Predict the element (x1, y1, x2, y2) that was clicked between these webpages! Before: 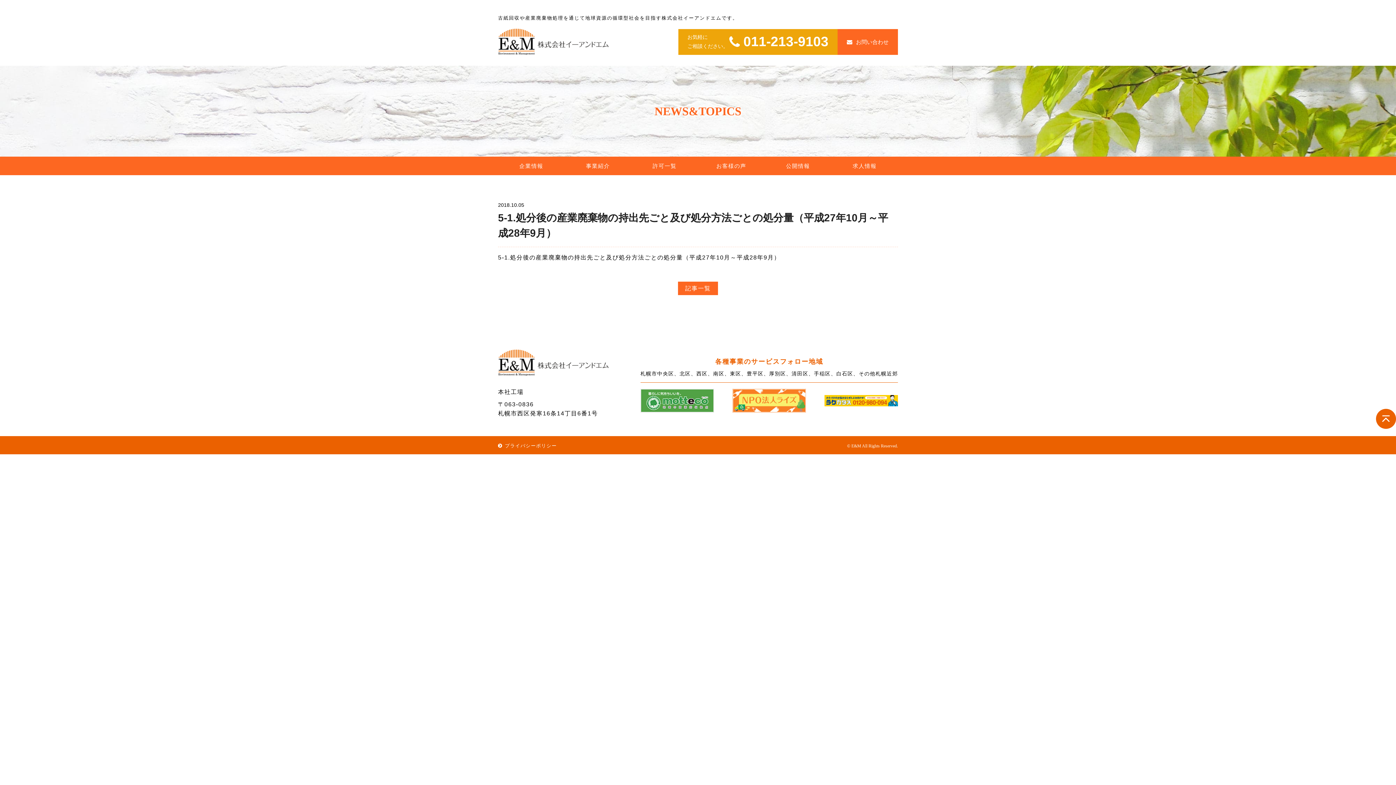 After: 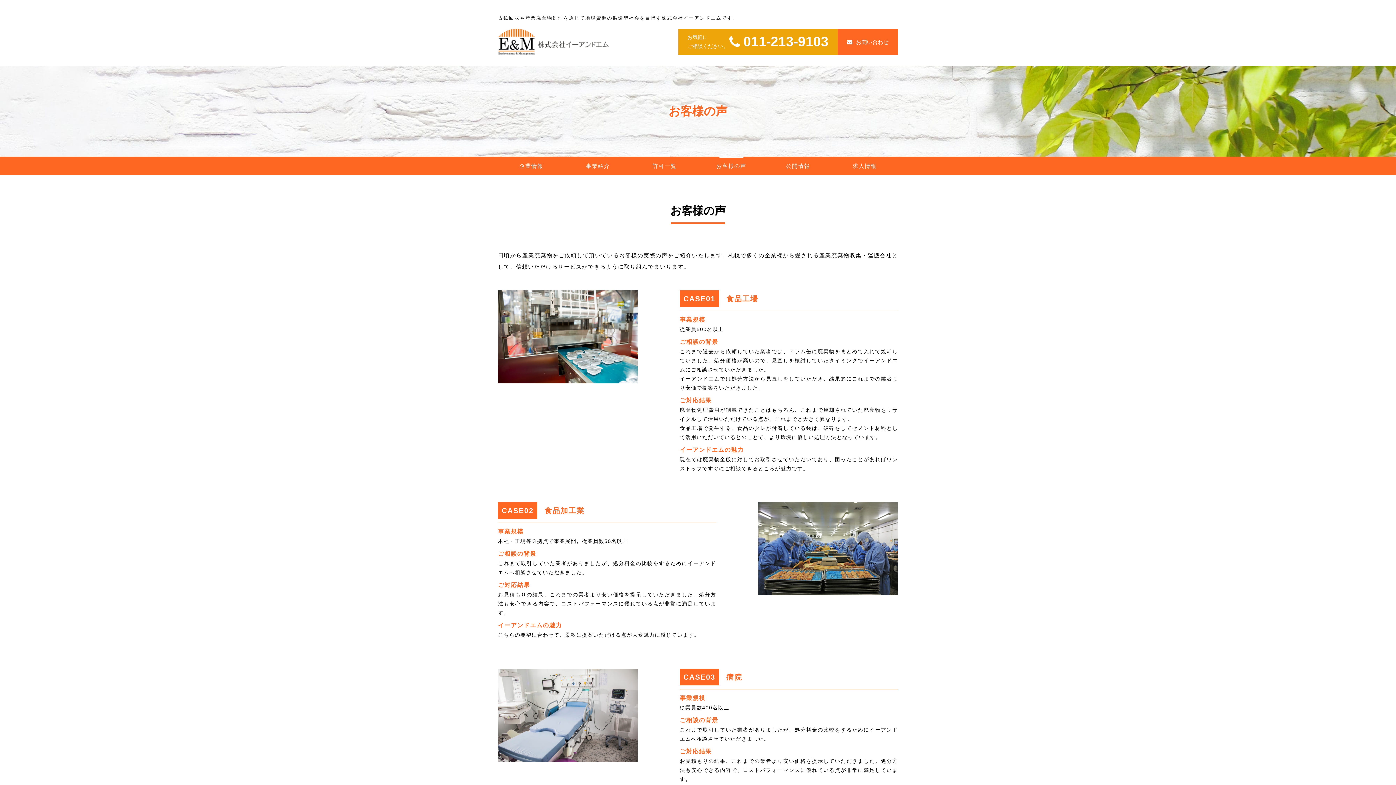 Action: bbox: (698, 156, 764, 175) label: お客様の声